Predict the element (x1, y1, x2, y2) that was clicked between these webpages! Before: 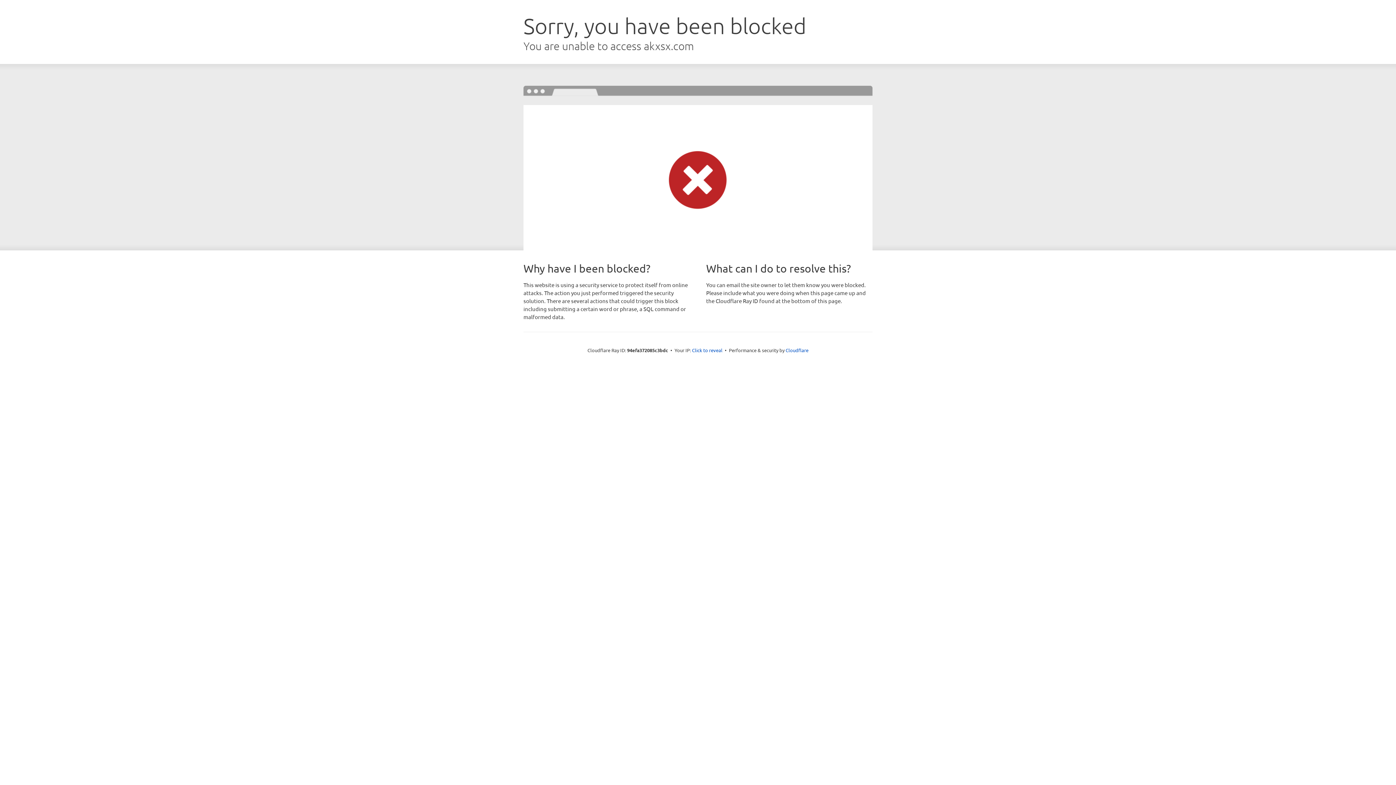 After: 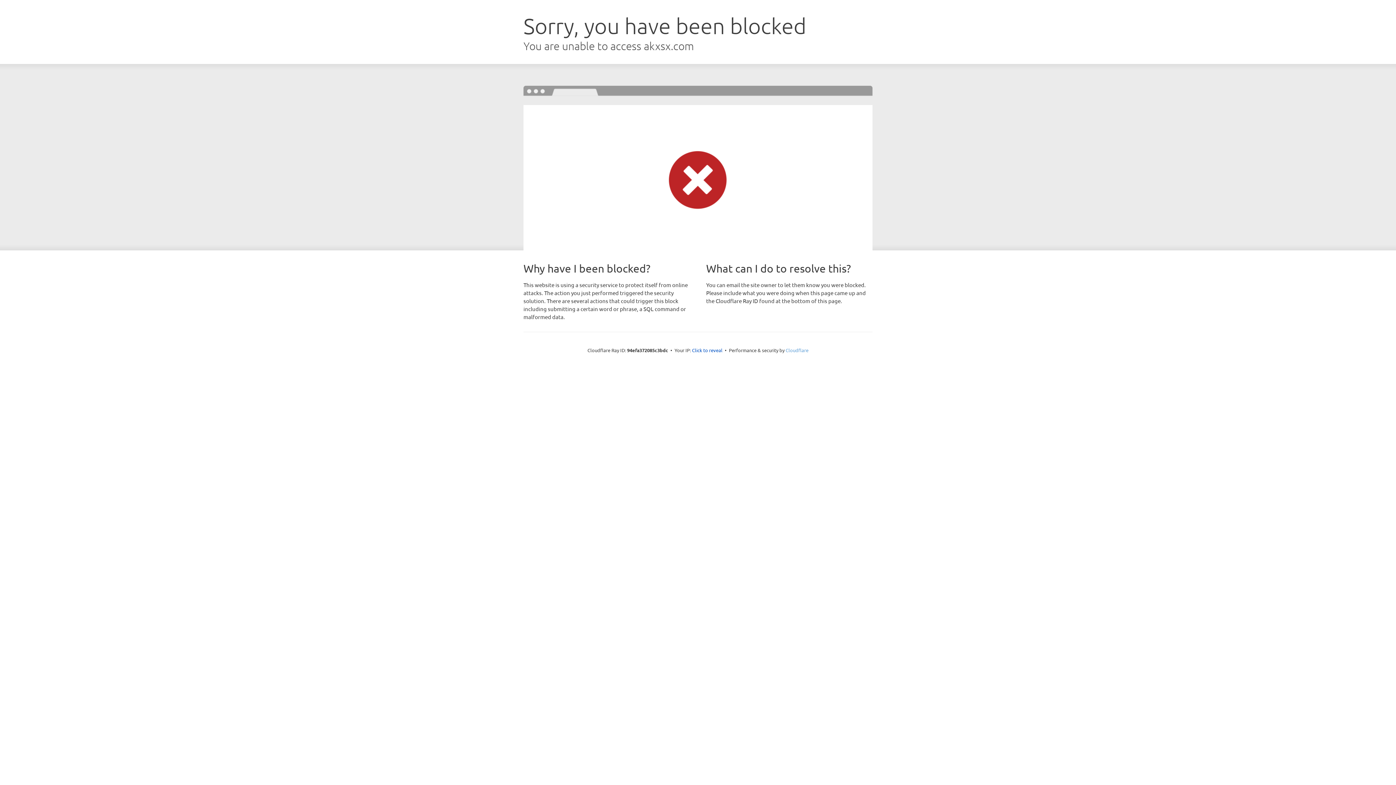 Action: label: Cloudflare bbox: (785, 347, 808, 353)